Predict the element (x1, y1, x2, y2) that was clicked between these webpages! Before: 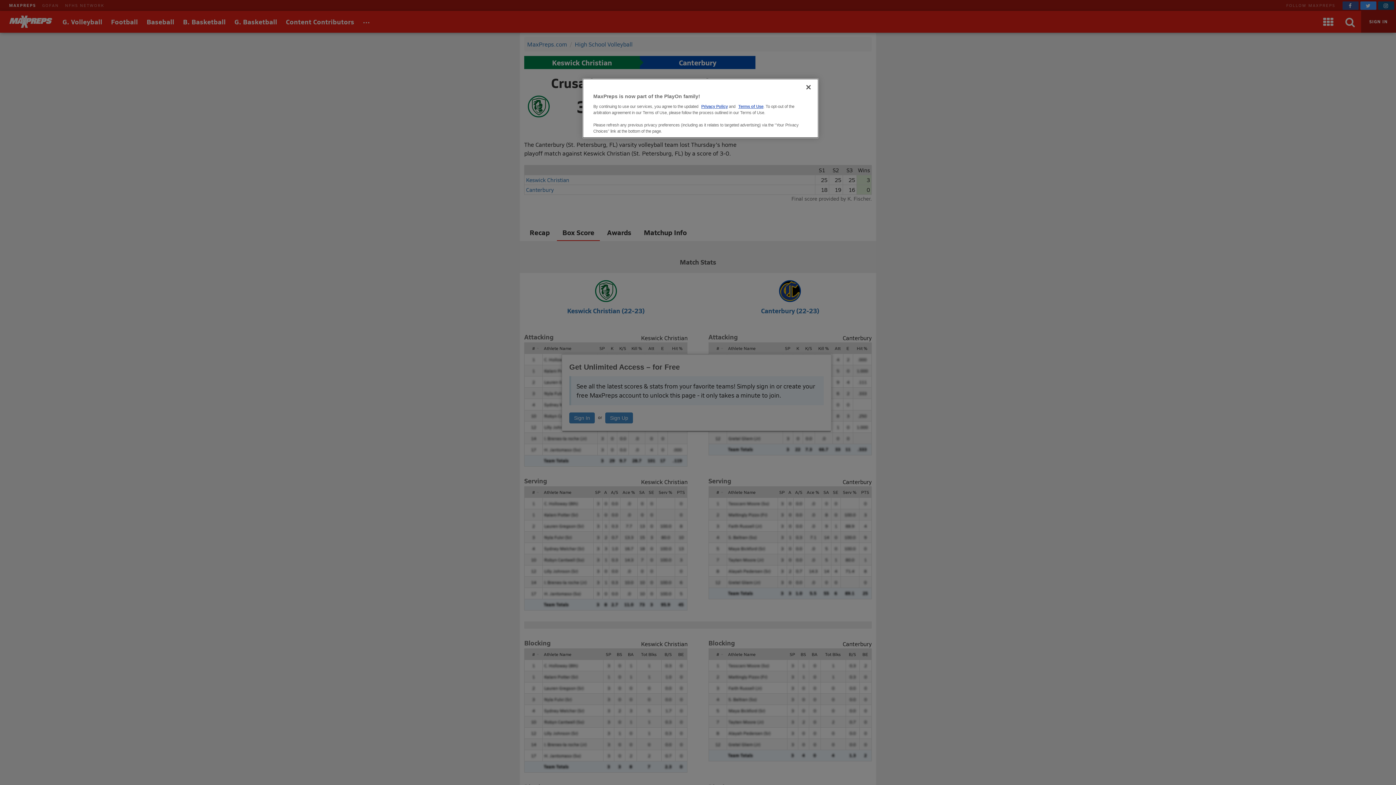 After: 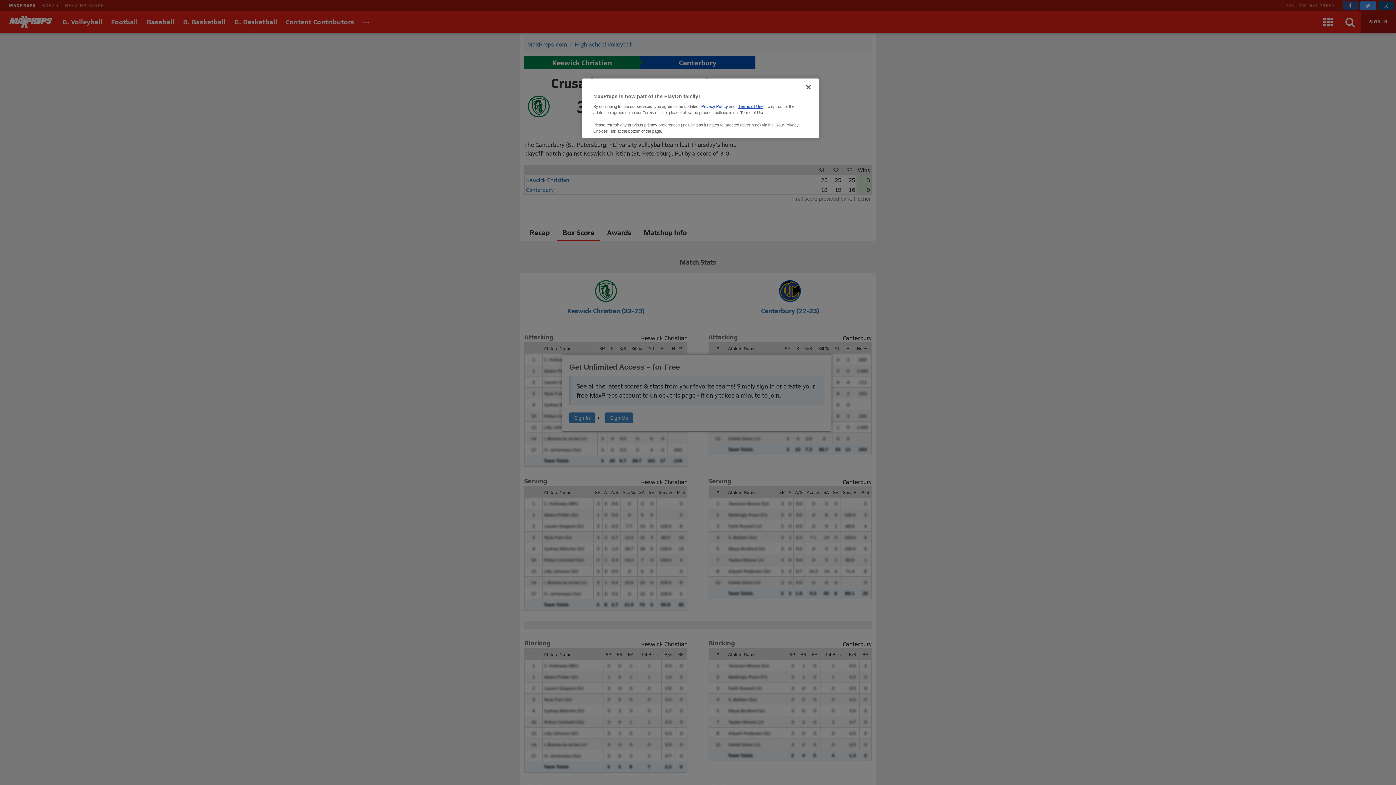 Action: bbox: (701, 104, 728, 108) label: Privacy Policy